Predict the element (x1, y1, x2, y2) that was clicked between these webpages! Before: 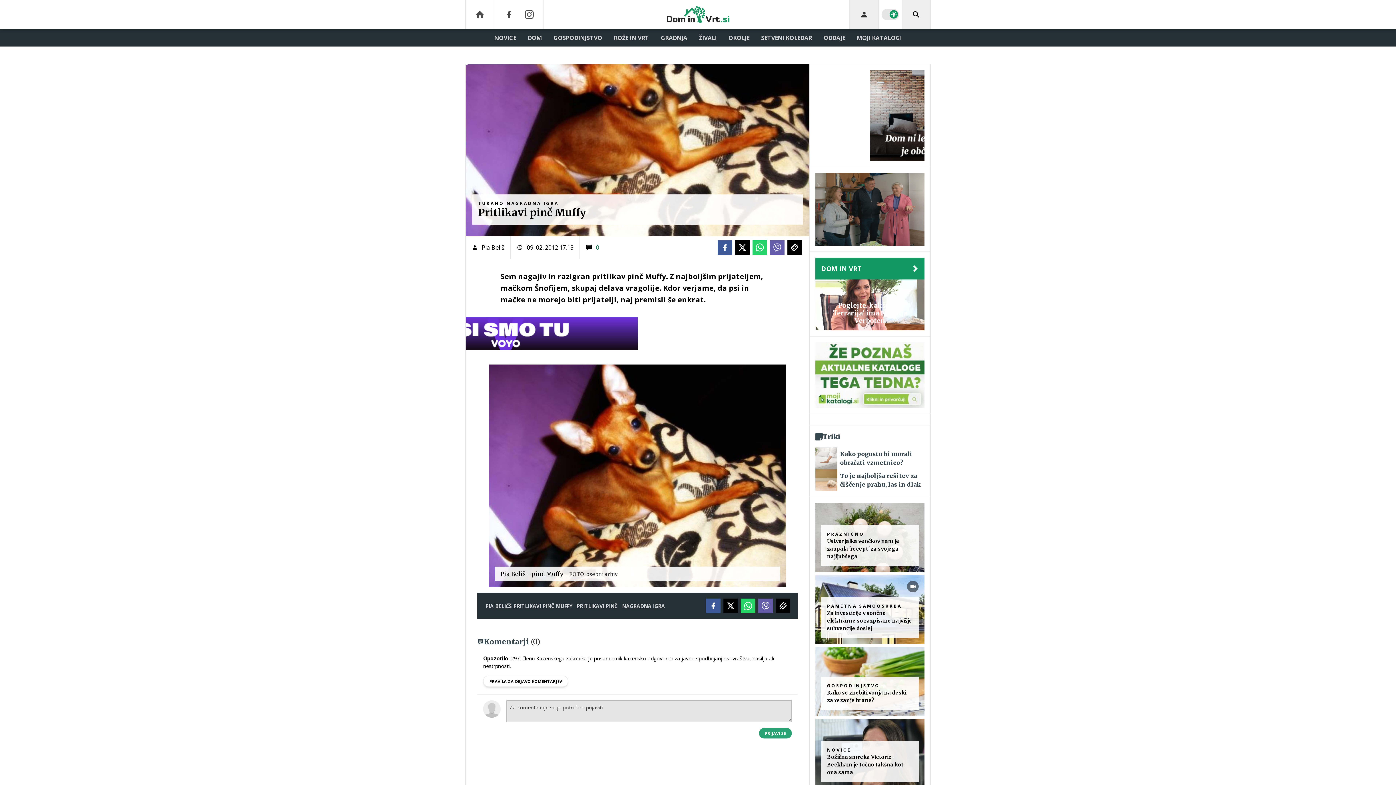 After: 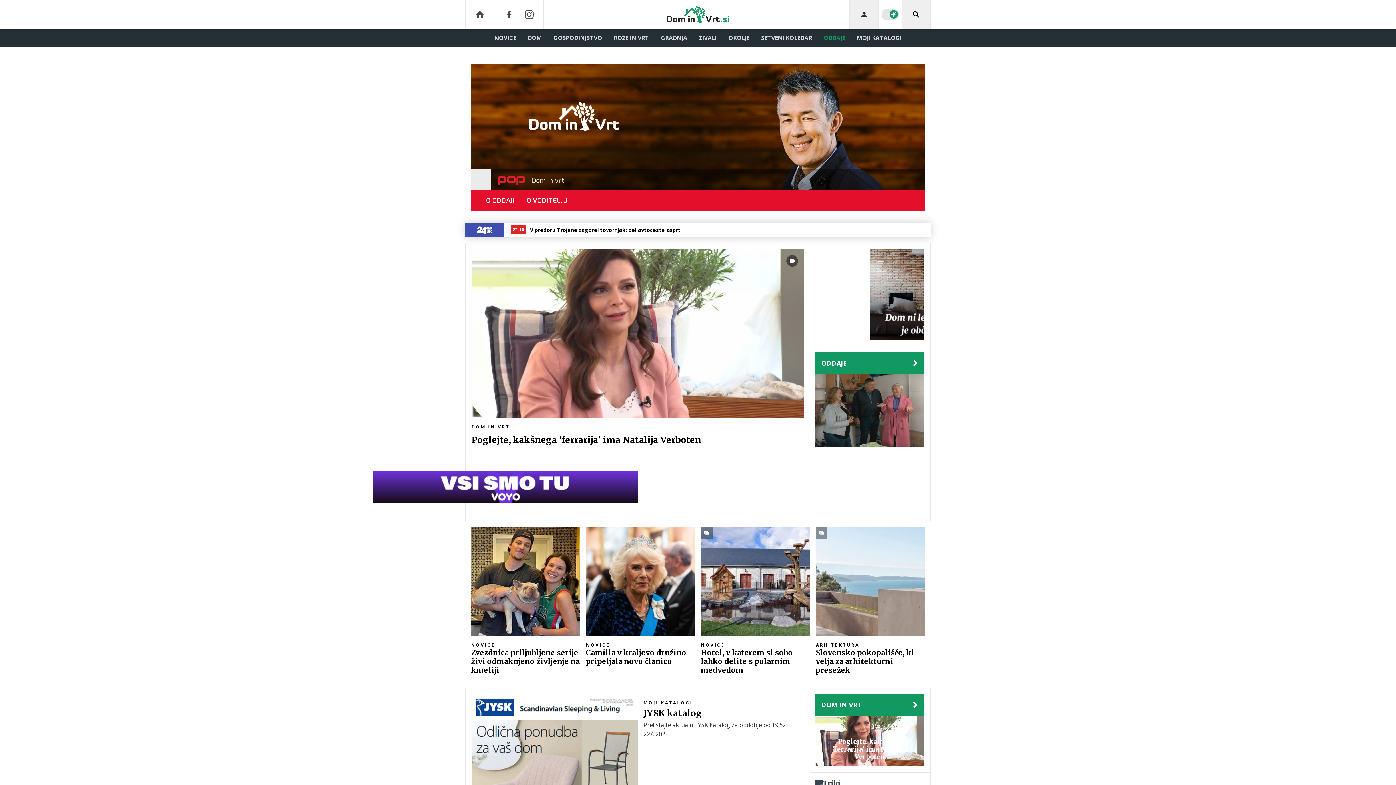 Action: label: DOM IN VRT bbox: (815, 257, 924, 279)